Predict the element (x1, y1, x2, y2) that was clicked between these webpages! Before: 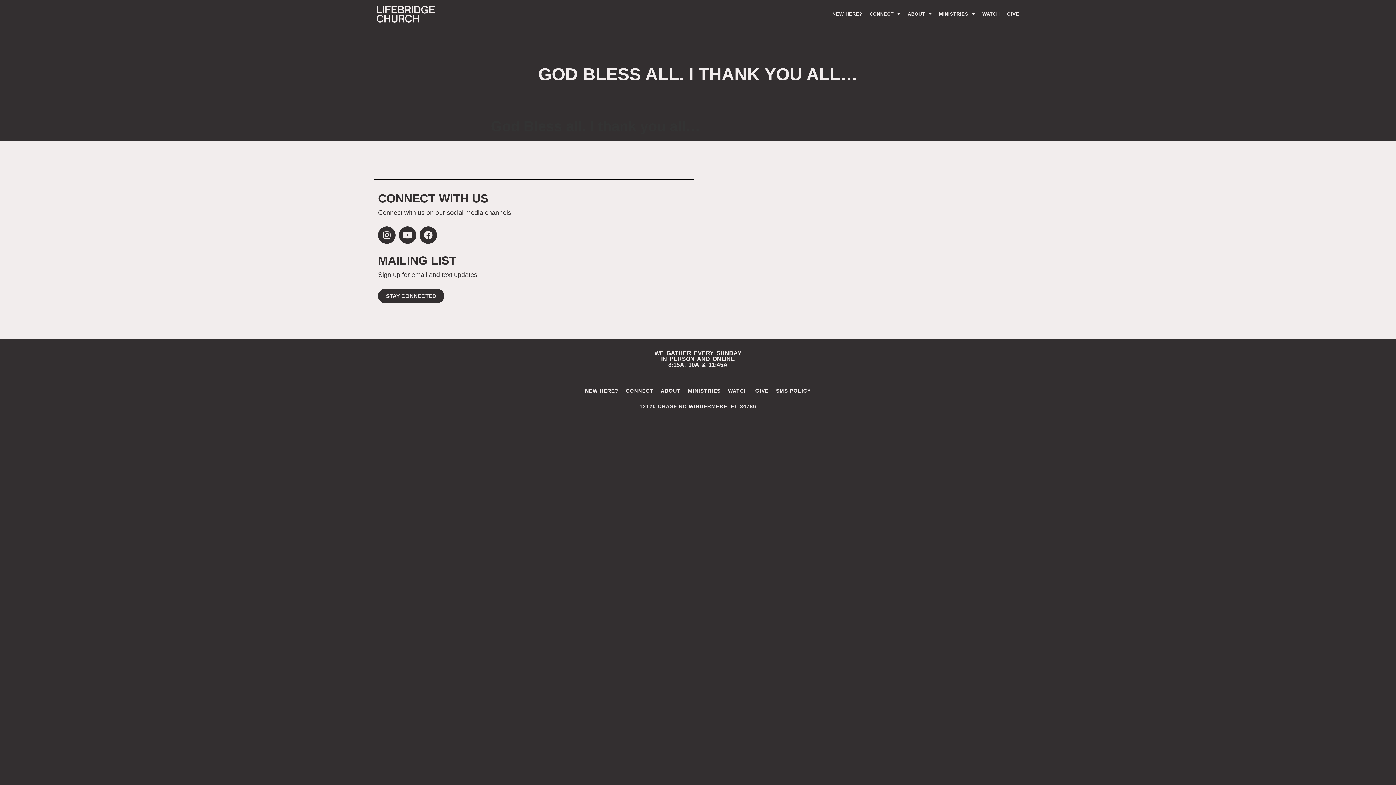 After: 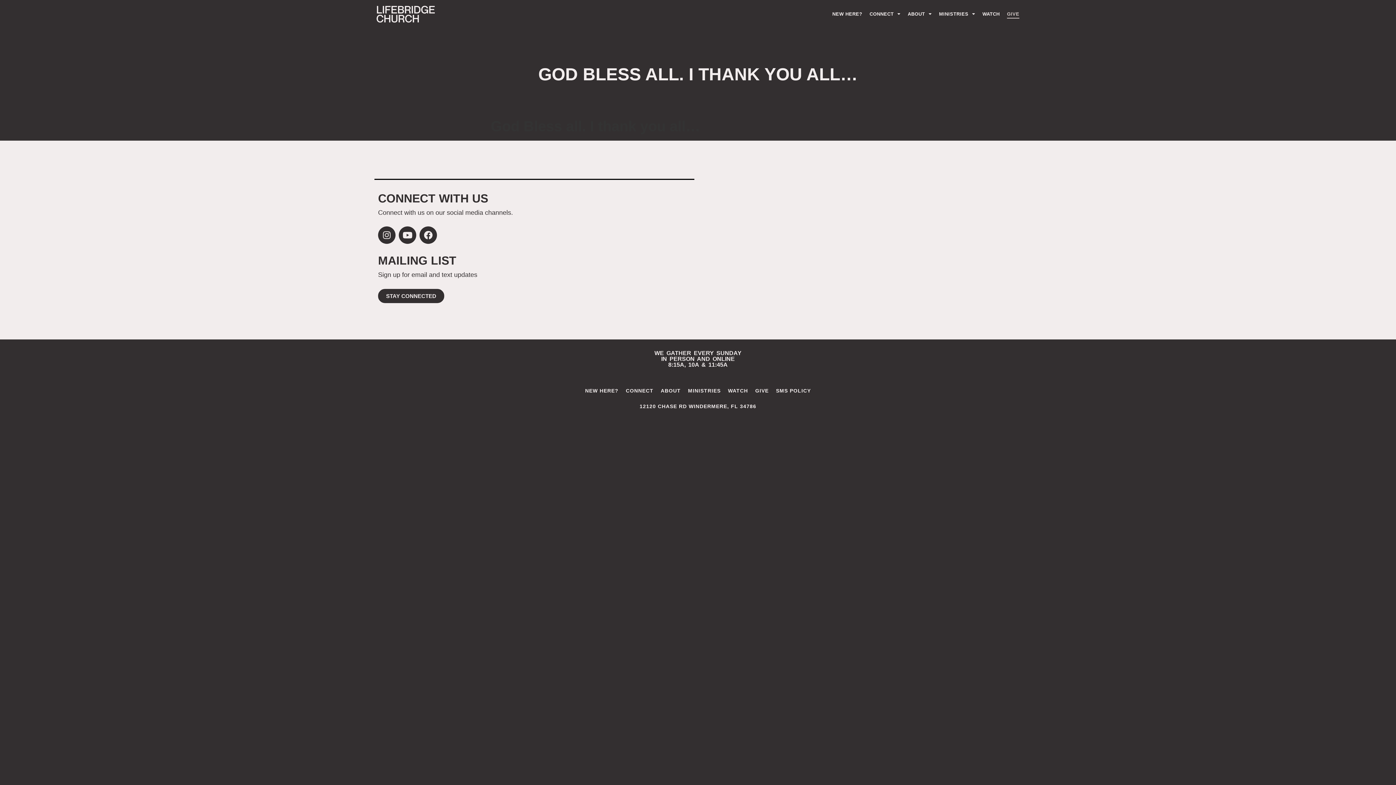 Action: bbox: (1007, 9, 1019, 18) label: GIVE